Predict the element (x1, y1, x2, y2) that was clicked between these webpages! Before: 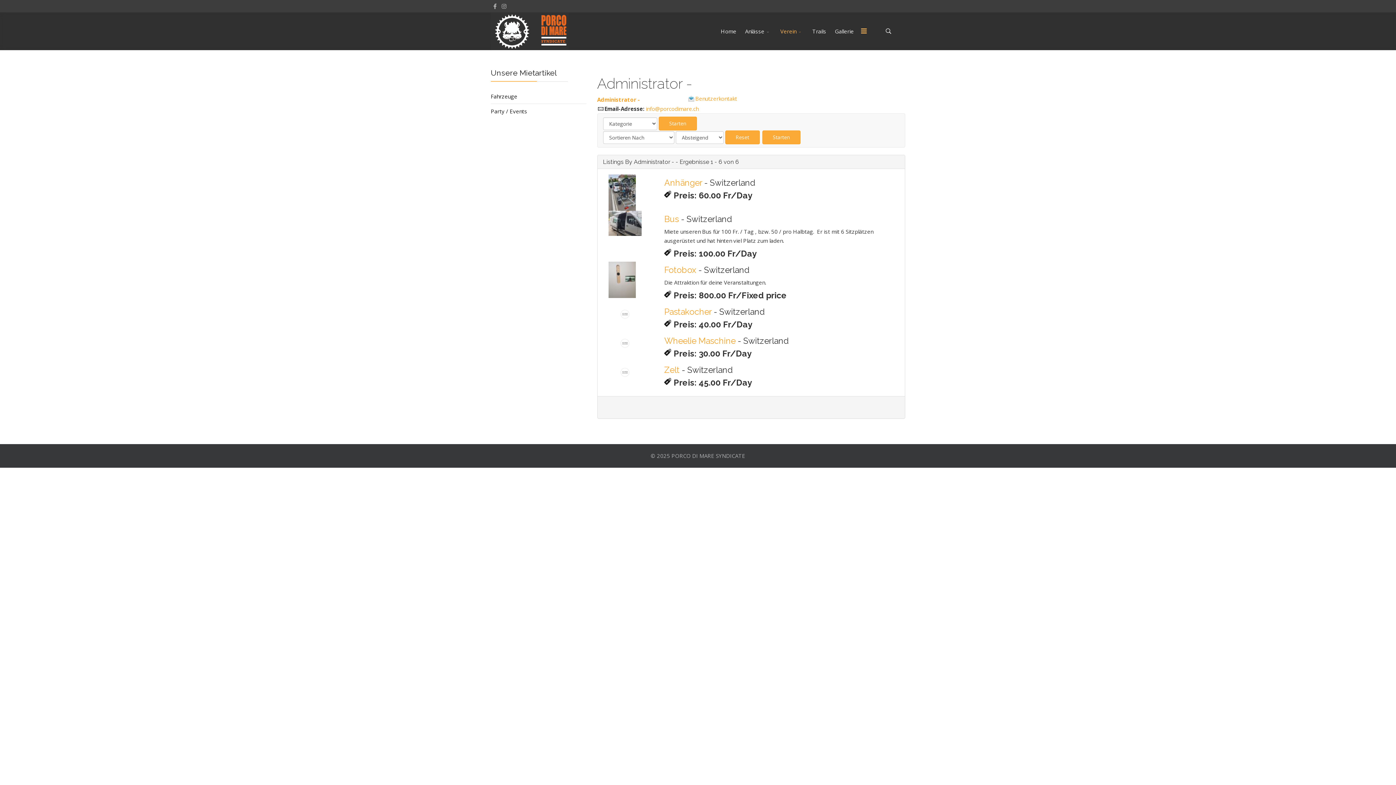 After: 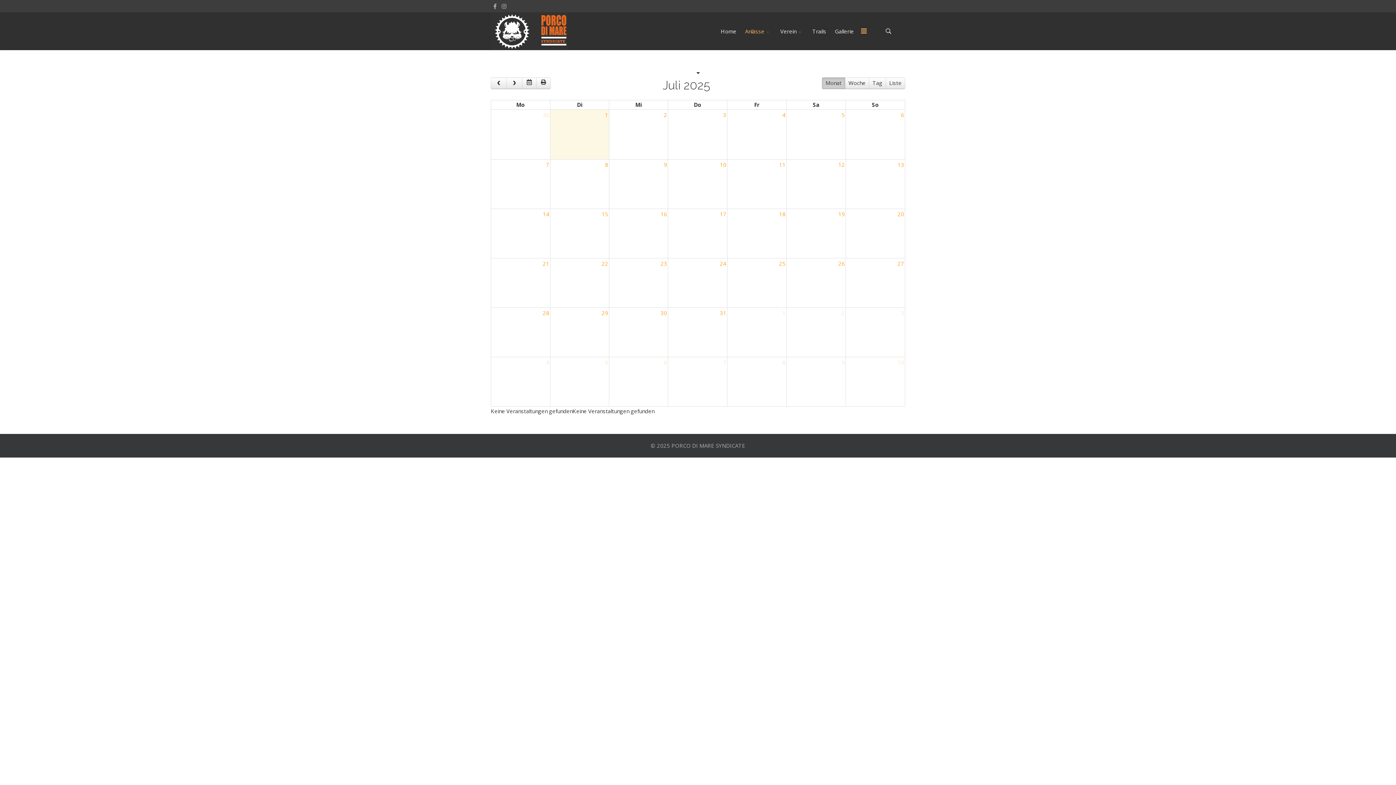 Action: bbox: (740, 12, 776, 50) label: Anlässe